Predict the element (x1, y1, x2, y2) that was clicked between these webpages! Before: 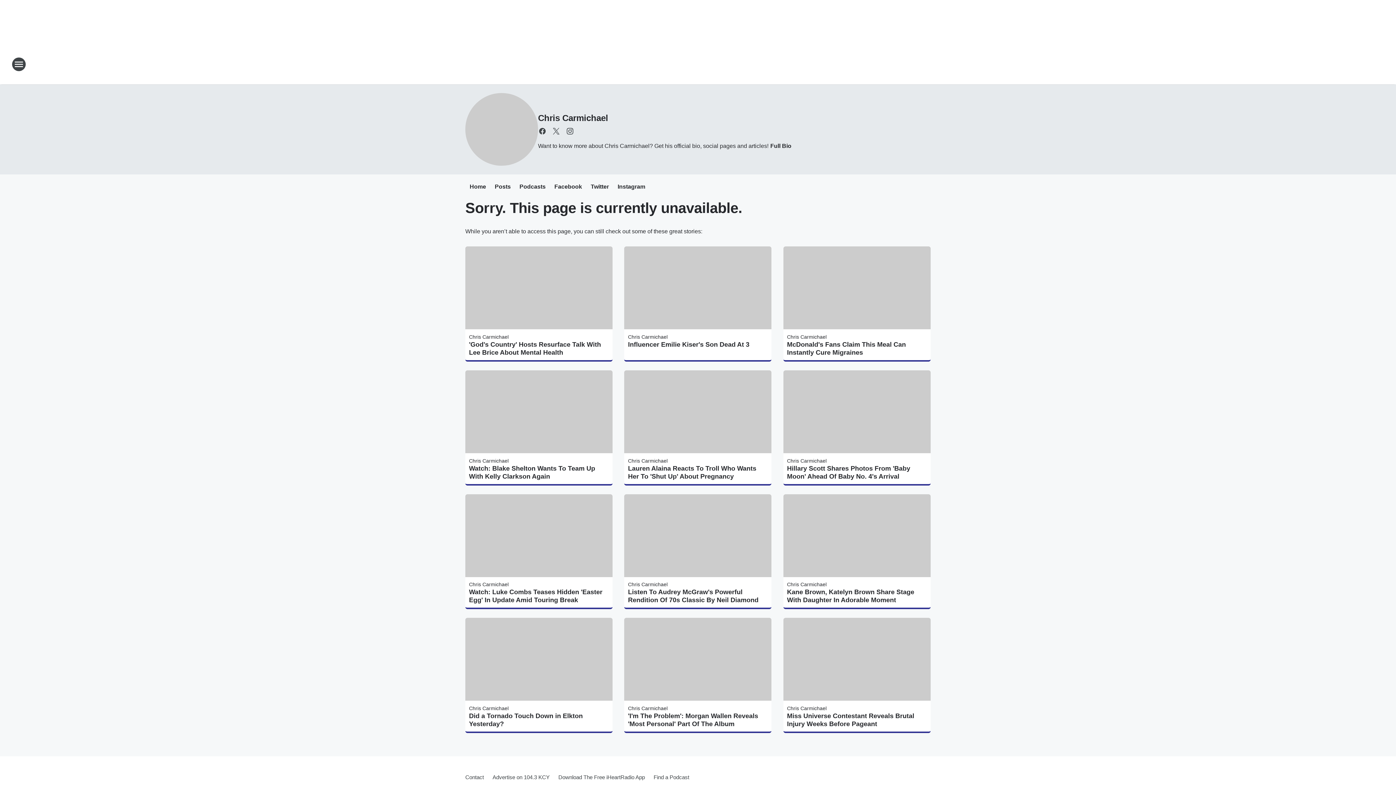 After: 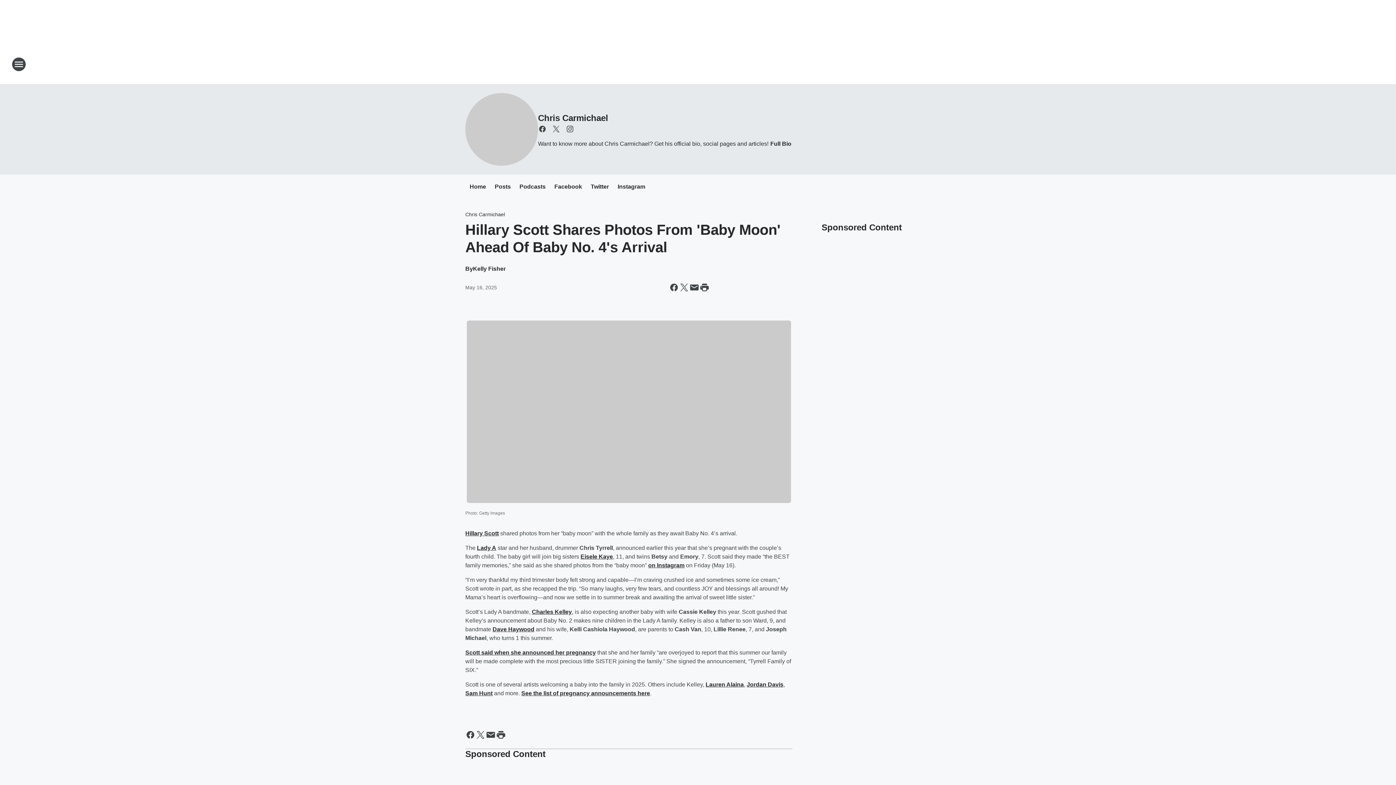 Action: bbox: (787, 464, 927, 480) label: Hillary Scott Shares Photos From 'Baby Moon' Ahead Of Baby No. 4's Arrival